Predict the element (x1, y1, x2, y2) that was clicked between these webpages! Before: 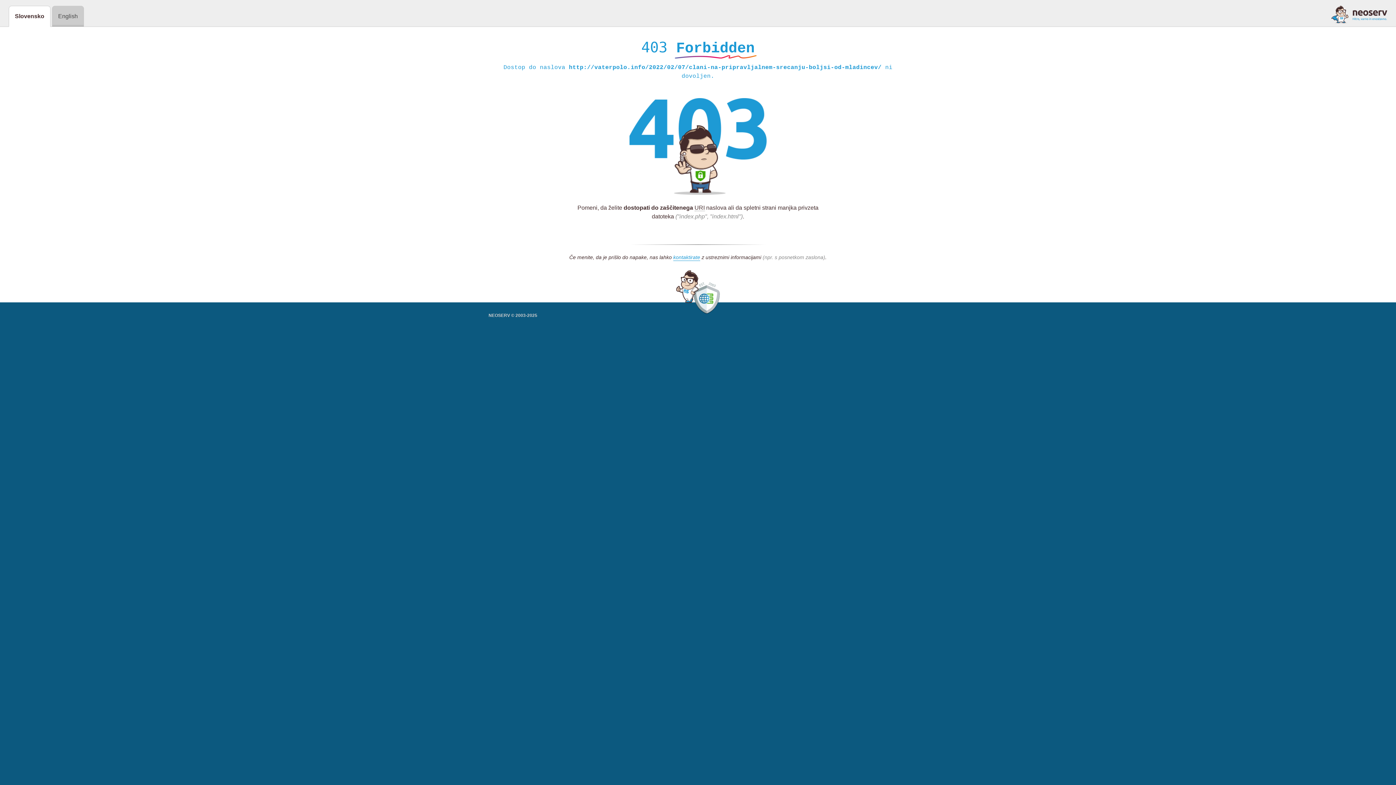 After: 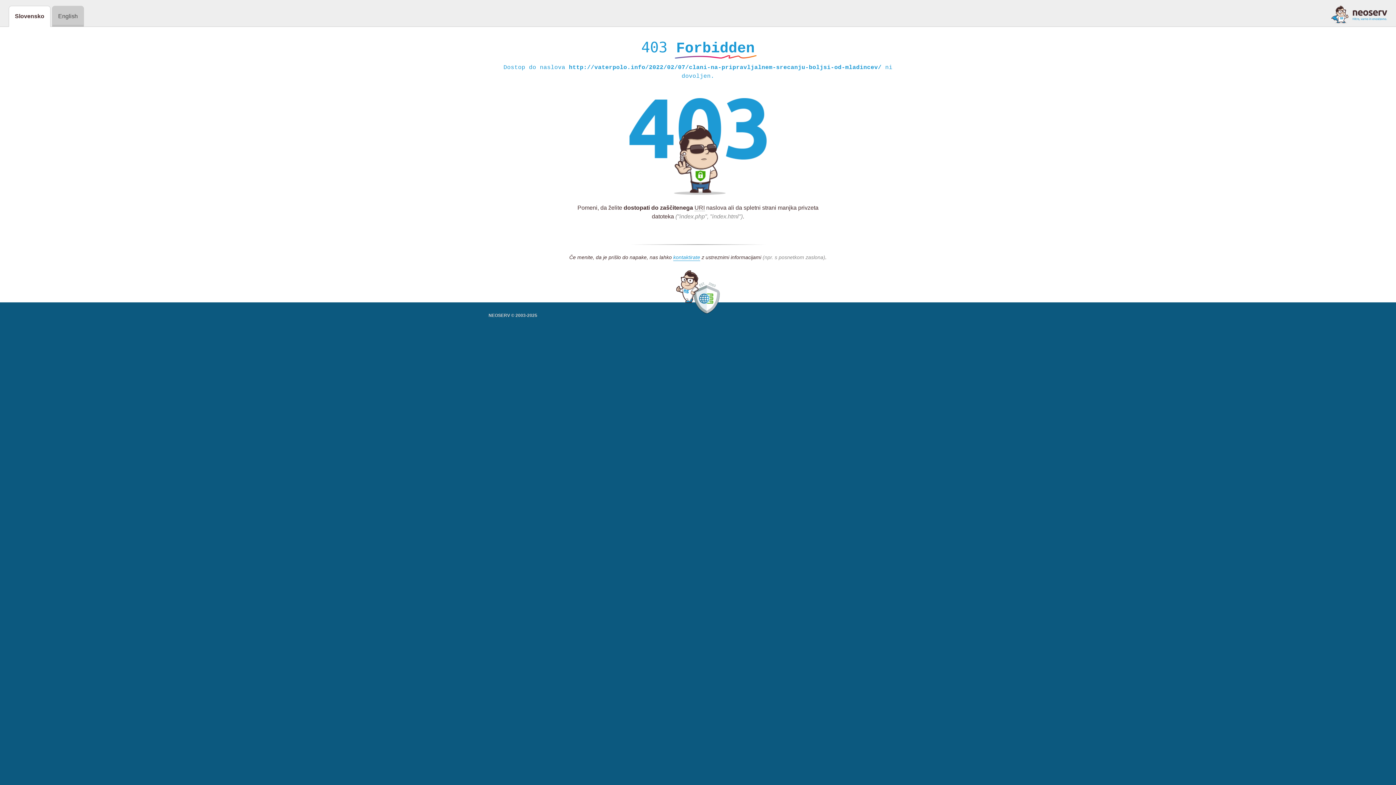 Action: bbox: (1331, 5, 1387, 23)